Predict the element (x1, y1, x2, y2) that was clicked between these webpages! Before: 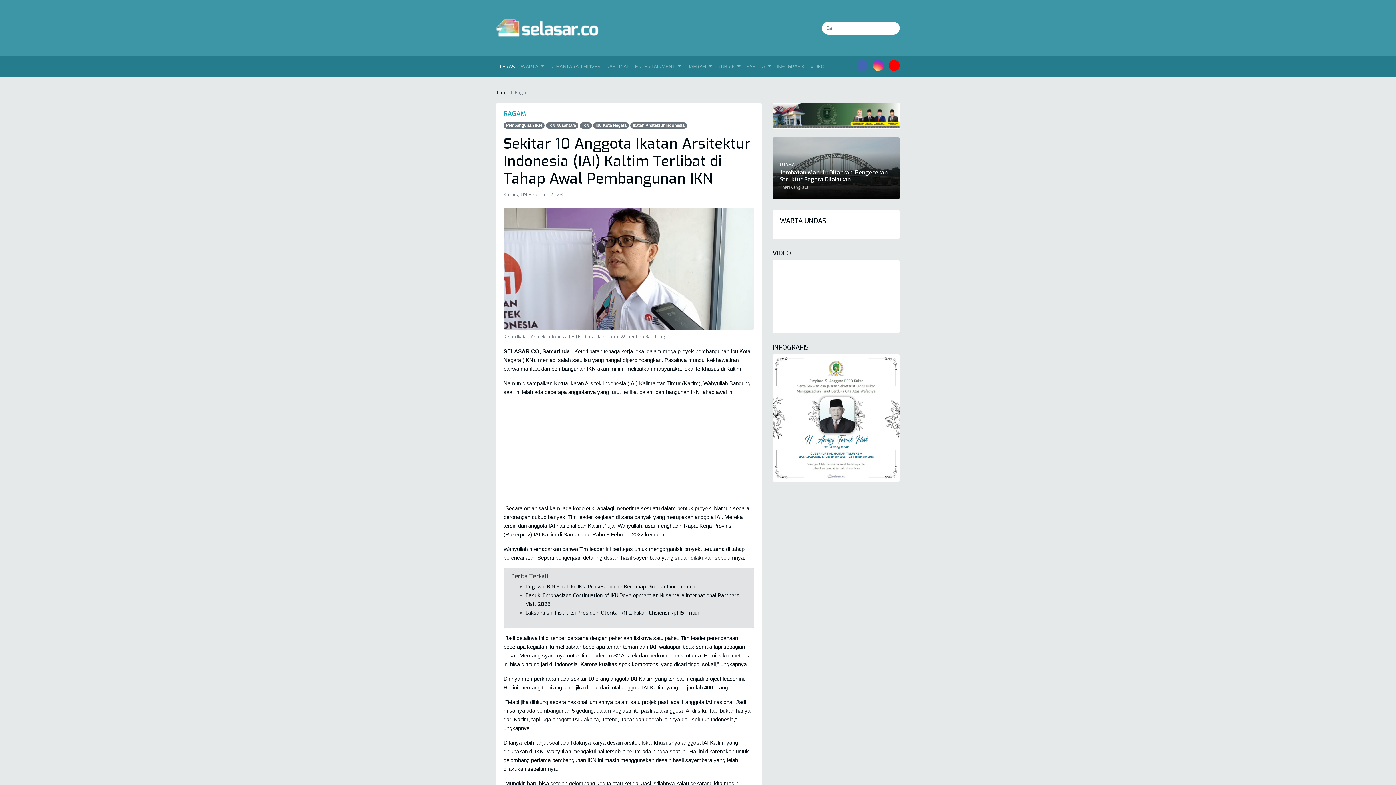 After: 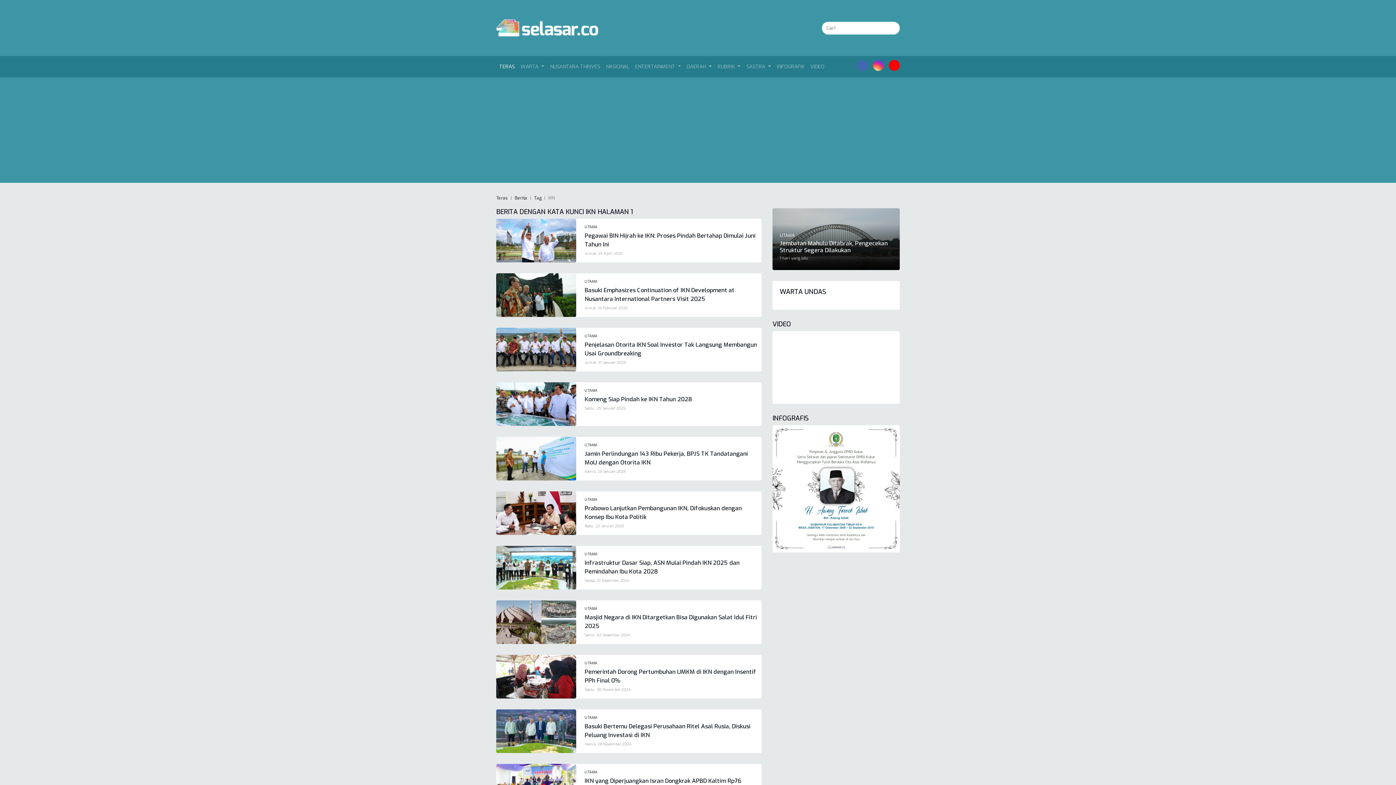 Action: bbox: (580, 122, 591, 128) label: IKN